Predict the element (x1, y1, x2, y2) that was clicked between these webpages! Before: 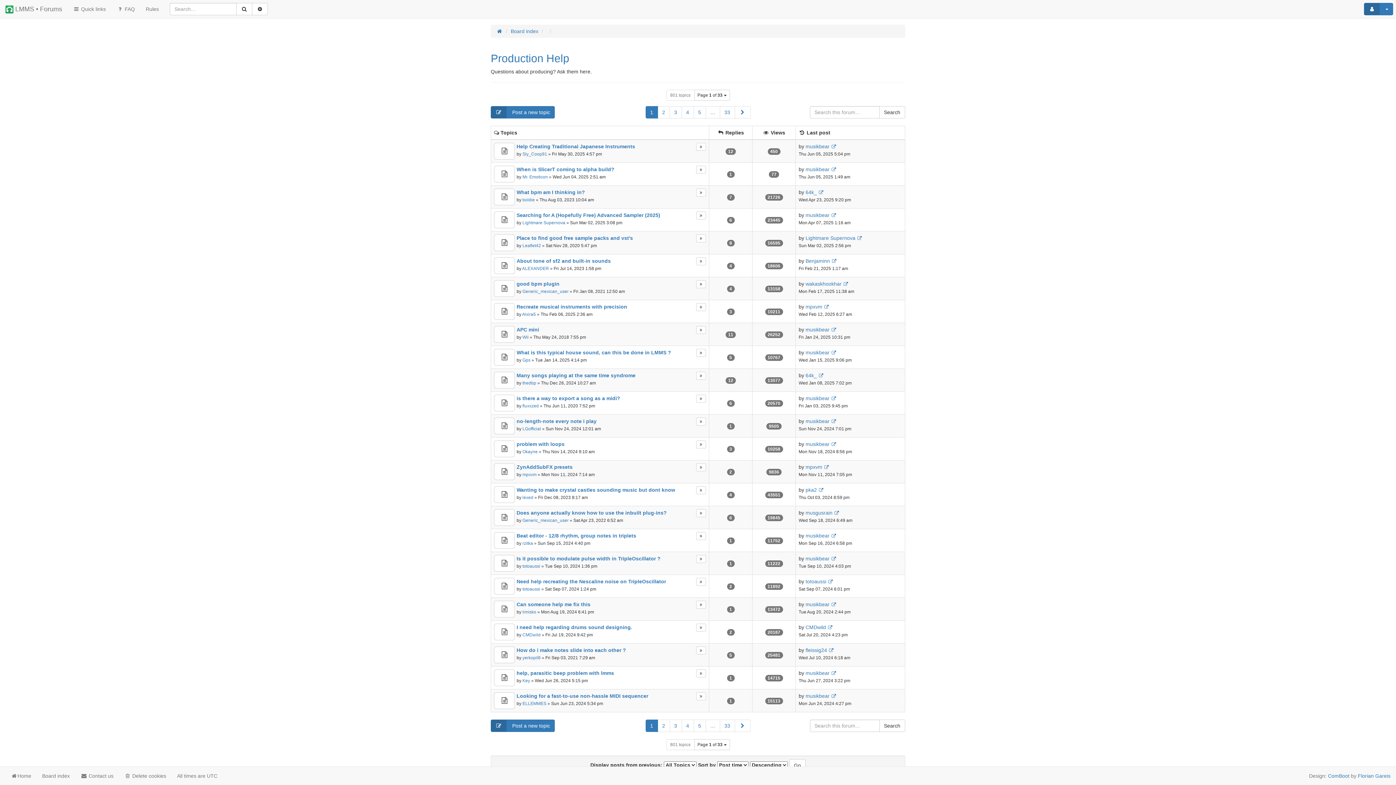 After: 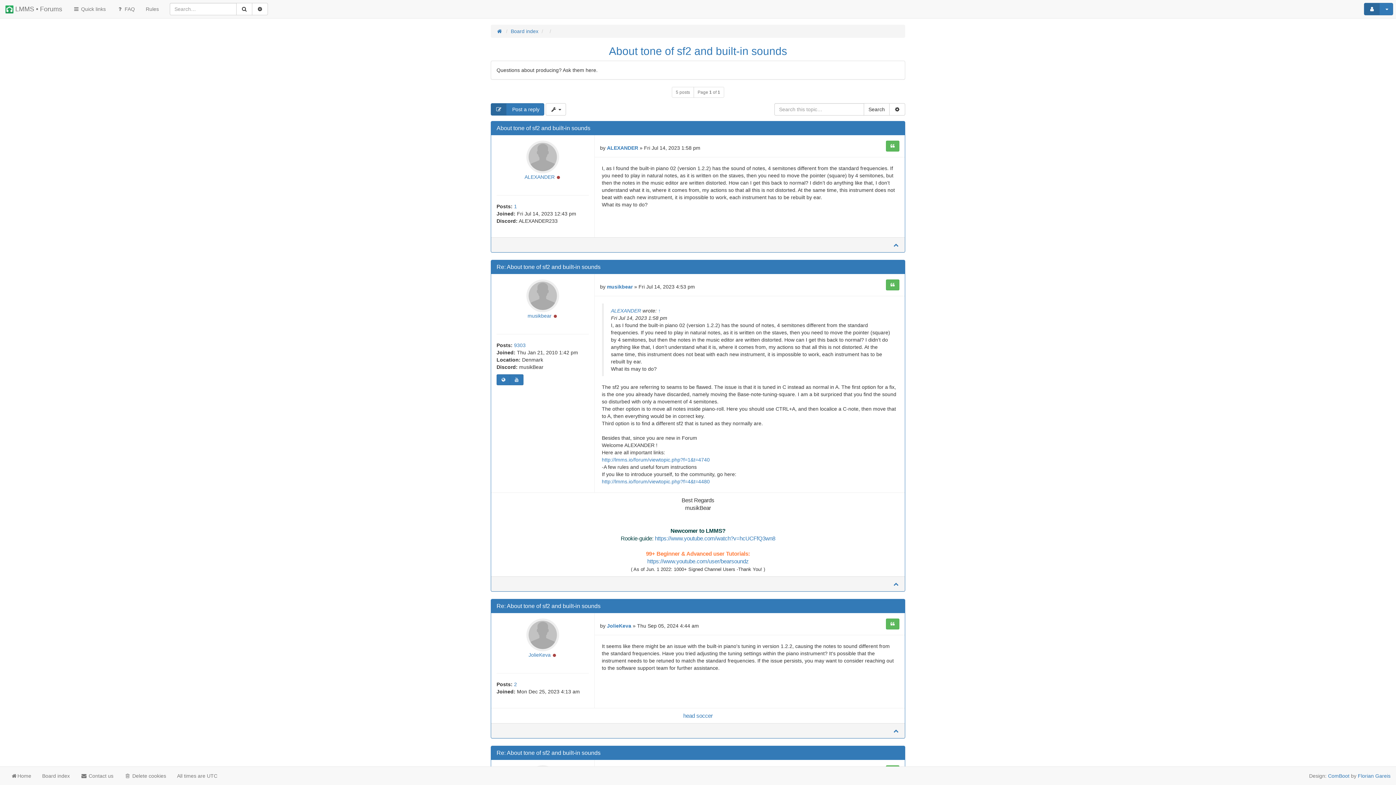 Action: label: About tone of sf2 and built-in sounds bbox: (516, 258, 610, 264)